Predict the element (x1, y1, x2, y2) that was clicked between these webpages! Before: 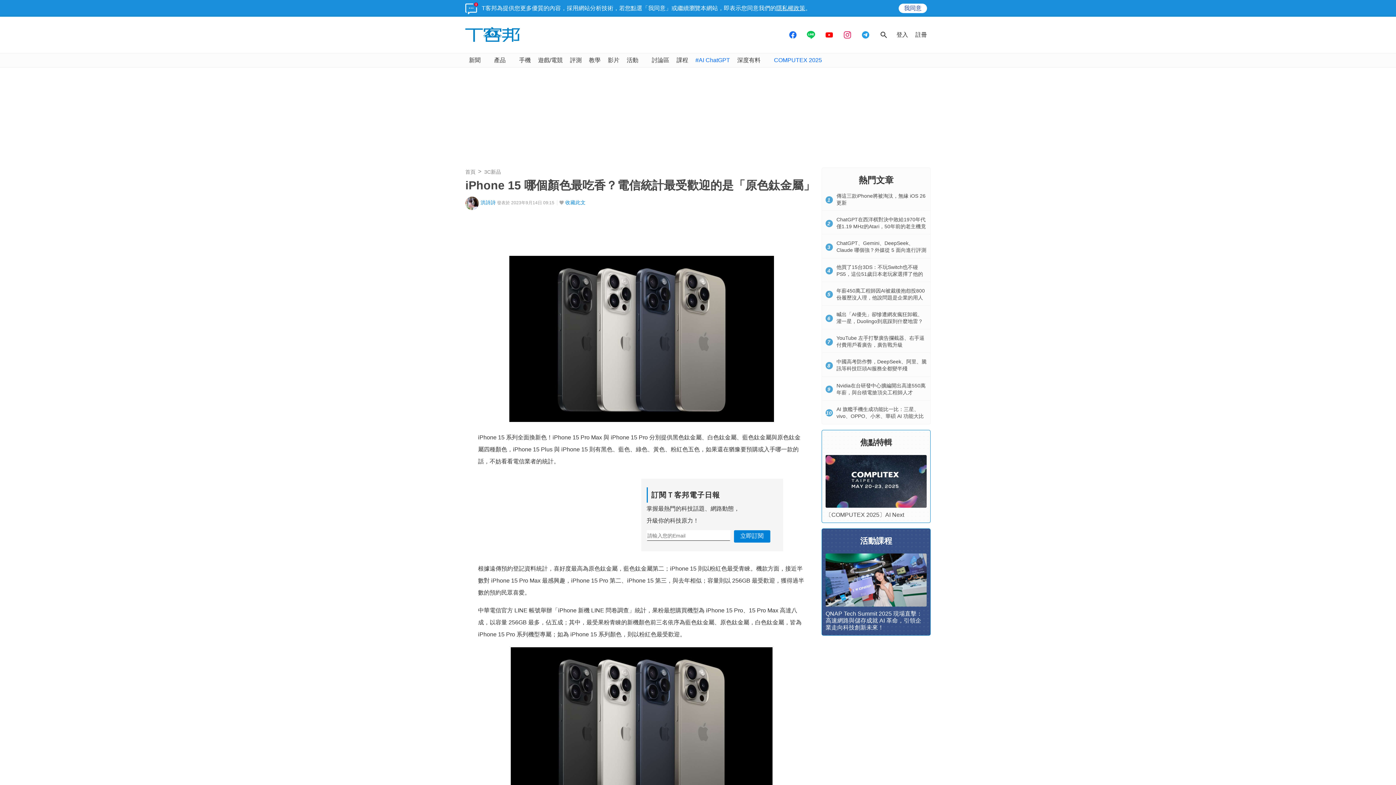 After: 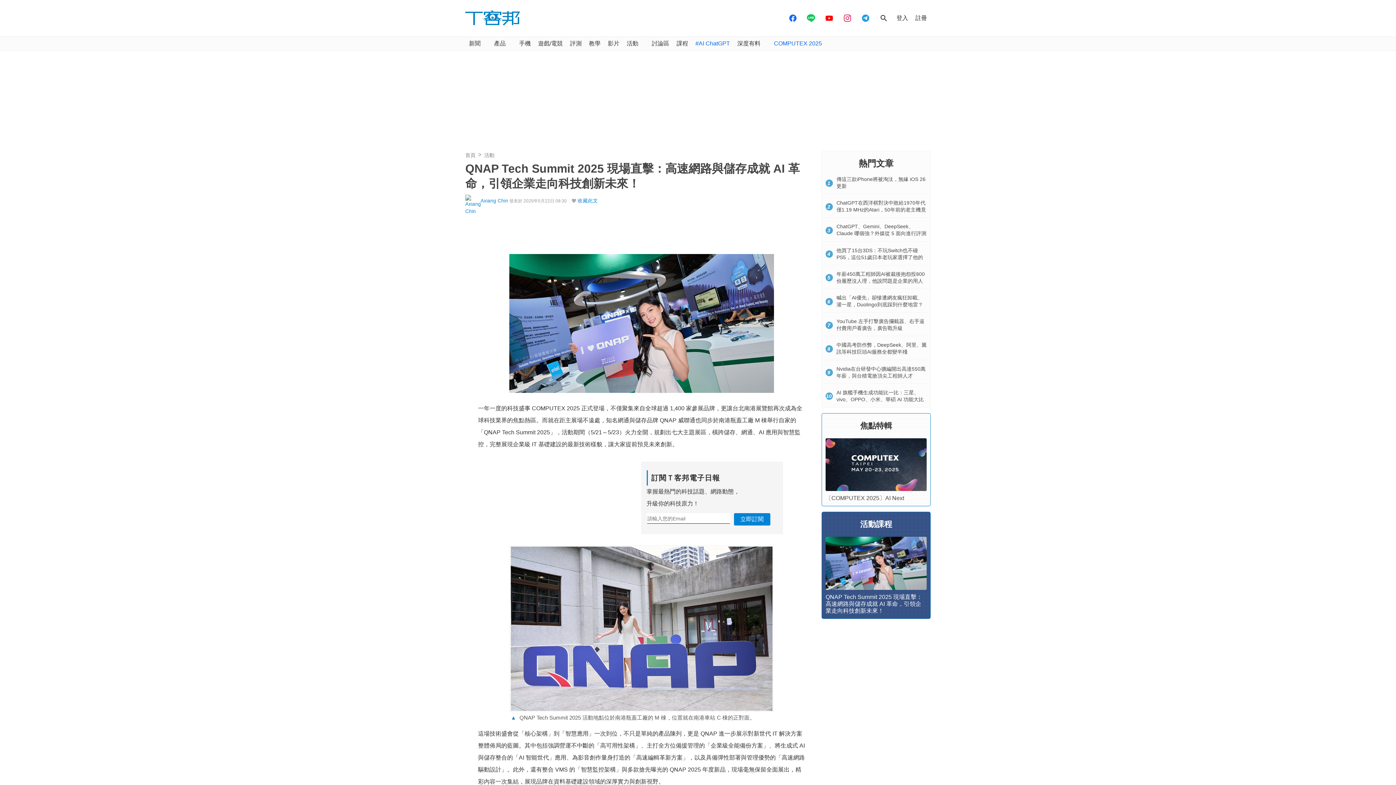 Action: bbox: (825, 553, 926, 606)